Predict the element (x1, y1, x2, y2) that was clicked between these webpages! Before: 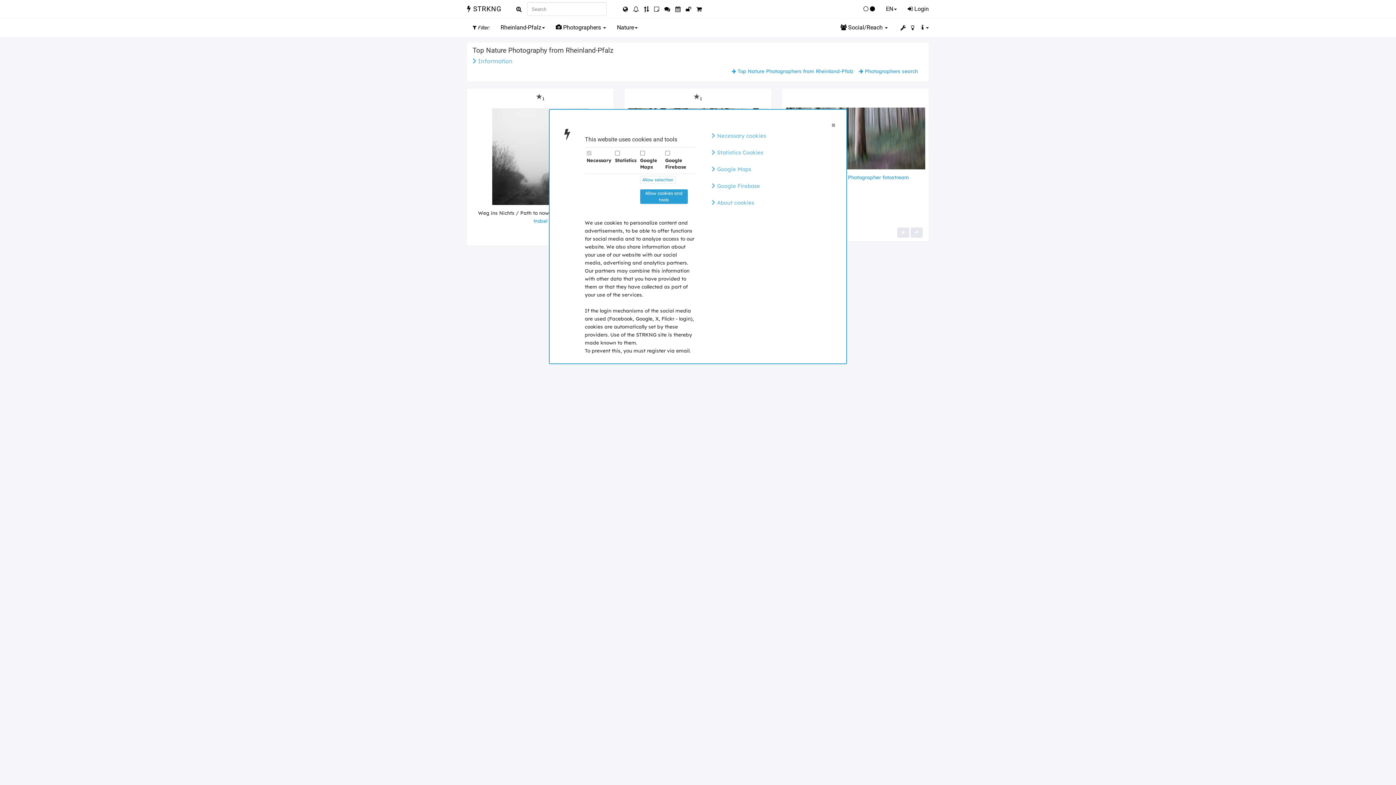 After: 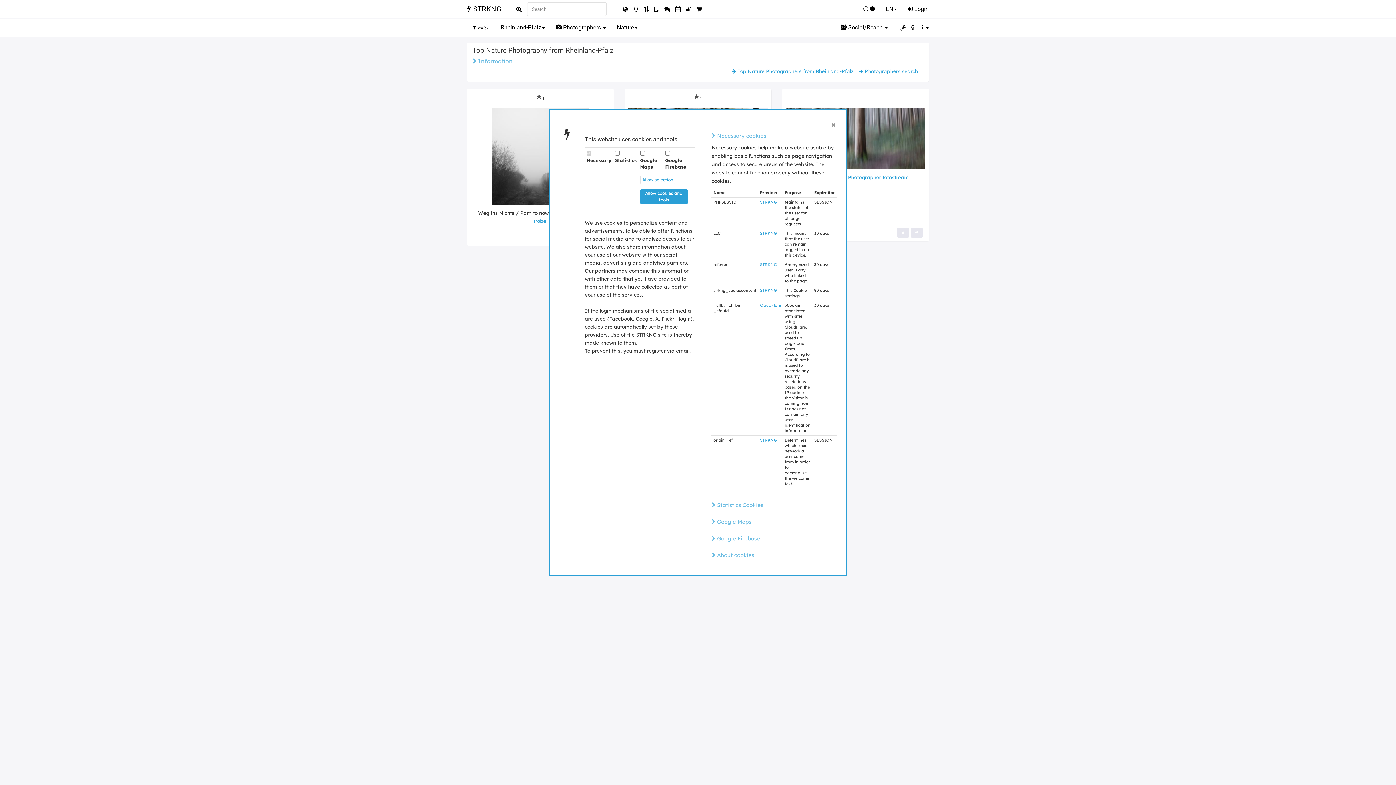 Action: label:  Necessary cookies bbox: (711, 132, 766, 139)